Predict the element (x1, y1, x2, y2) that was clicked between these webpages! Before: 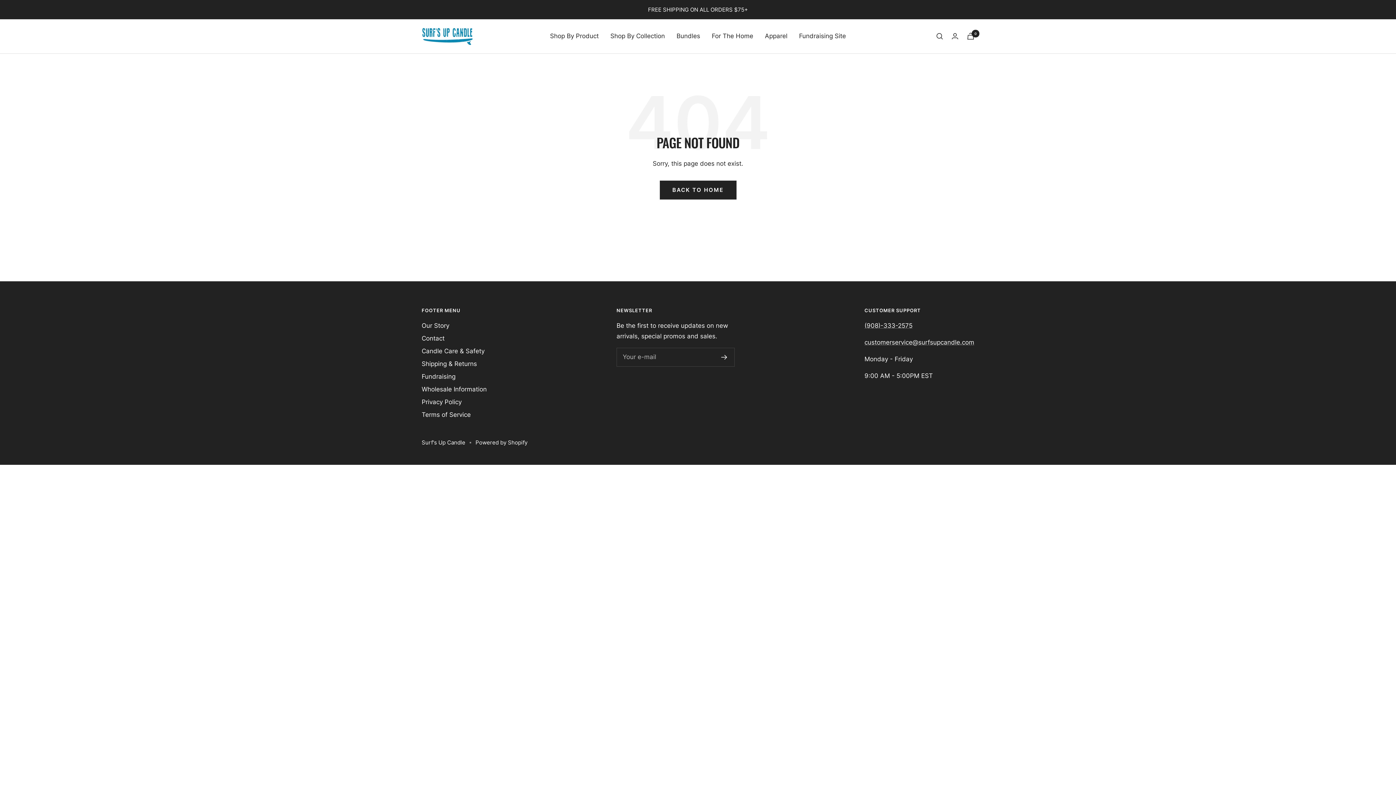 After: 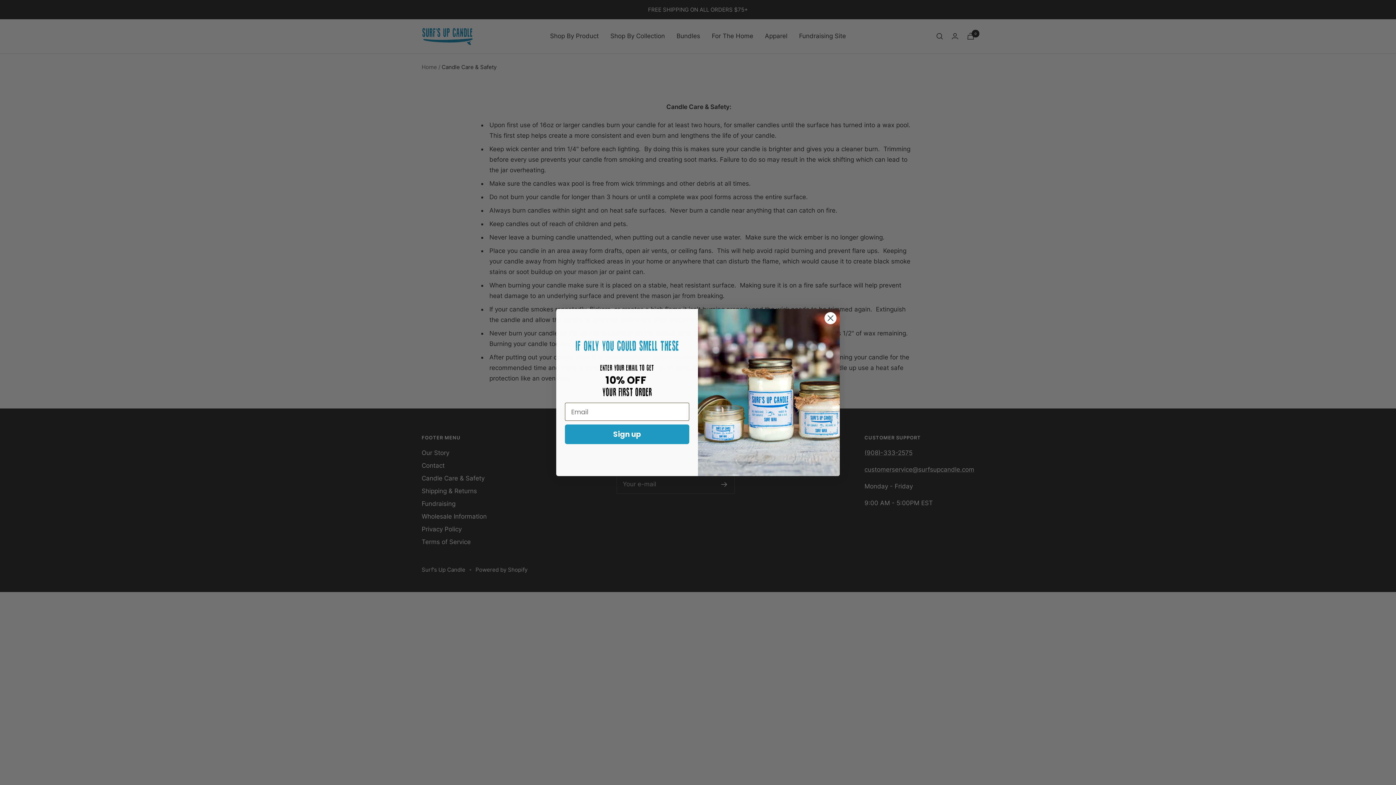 Action: label: Candle Care & Safety bbox: (421, 346, 484, 356)